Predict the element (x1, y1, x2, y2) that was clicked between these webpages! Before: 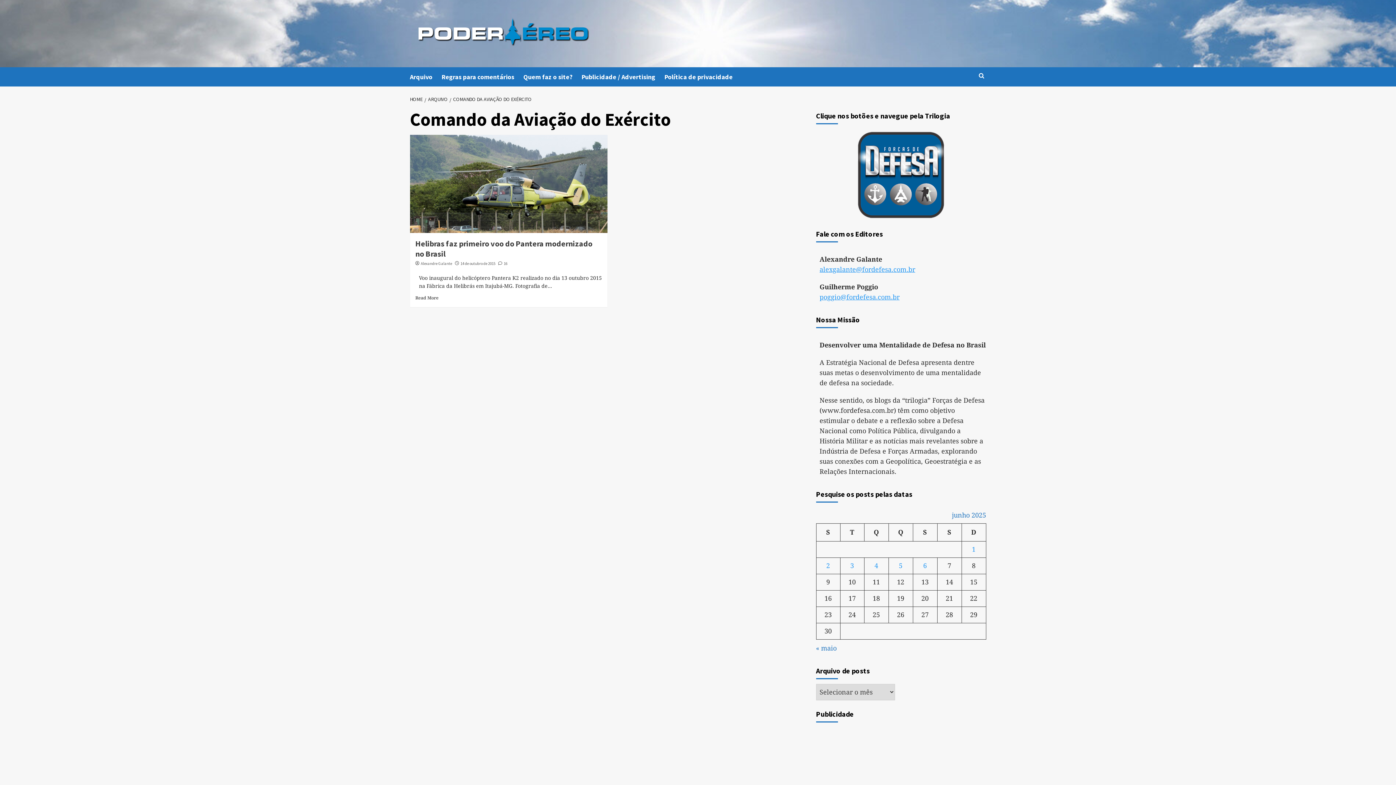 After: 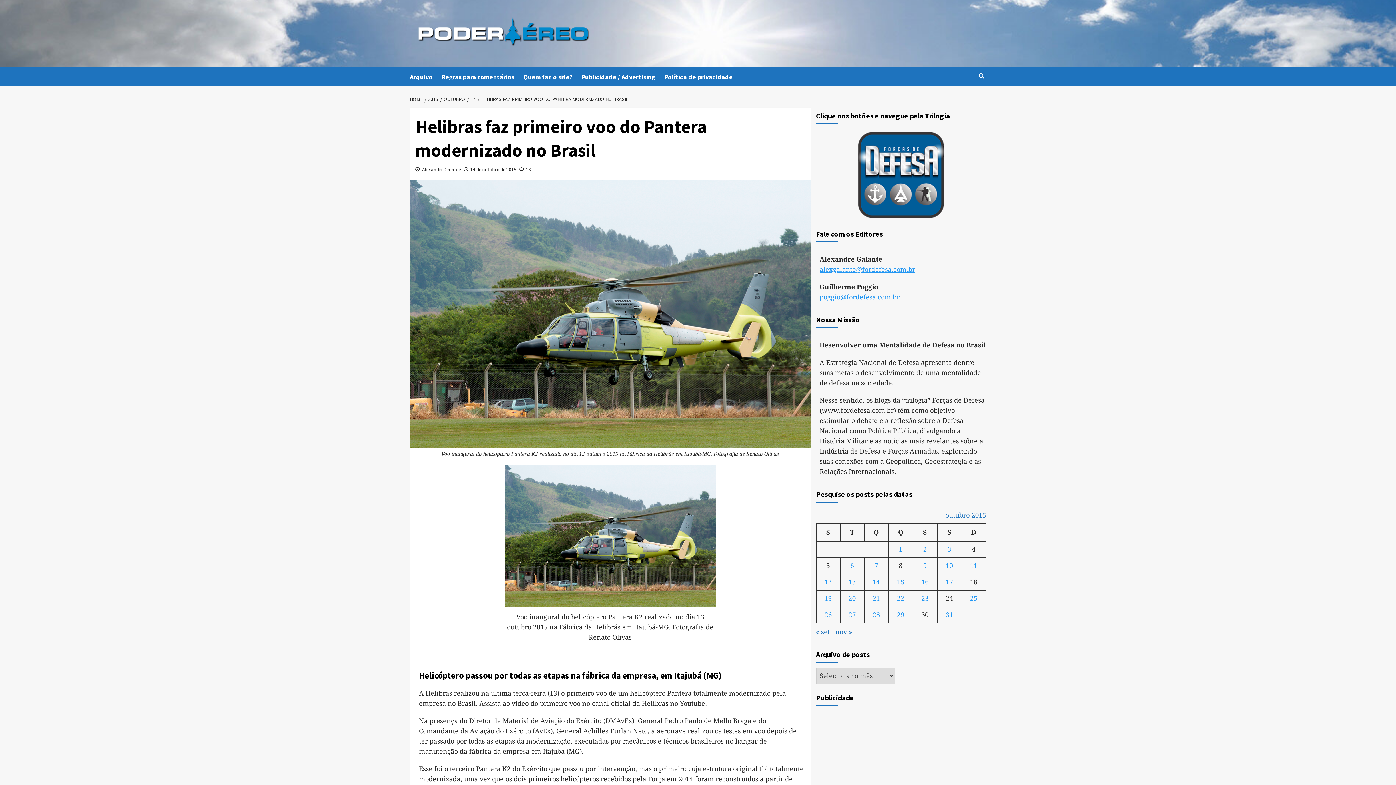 Action: label: Read More bbox: (415, 295, 438, 300)